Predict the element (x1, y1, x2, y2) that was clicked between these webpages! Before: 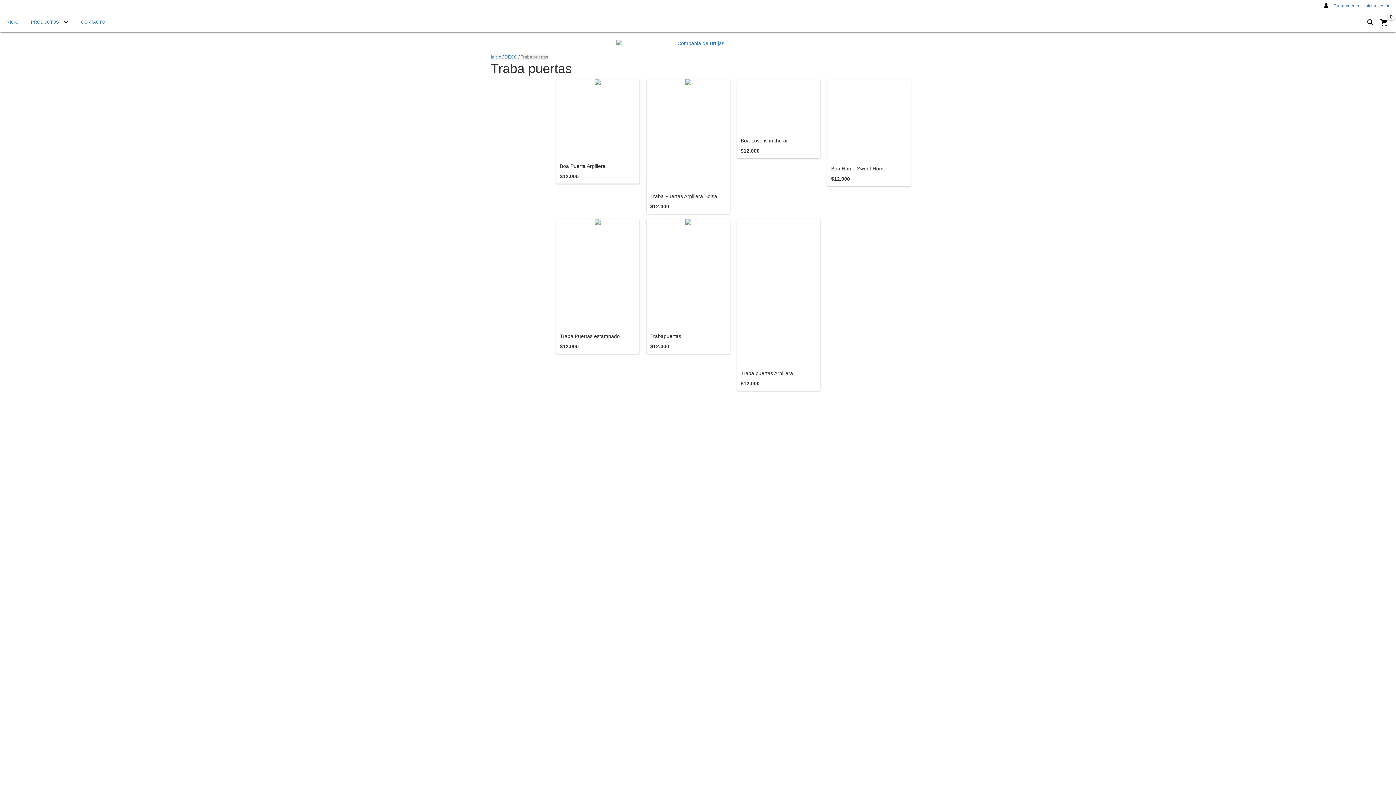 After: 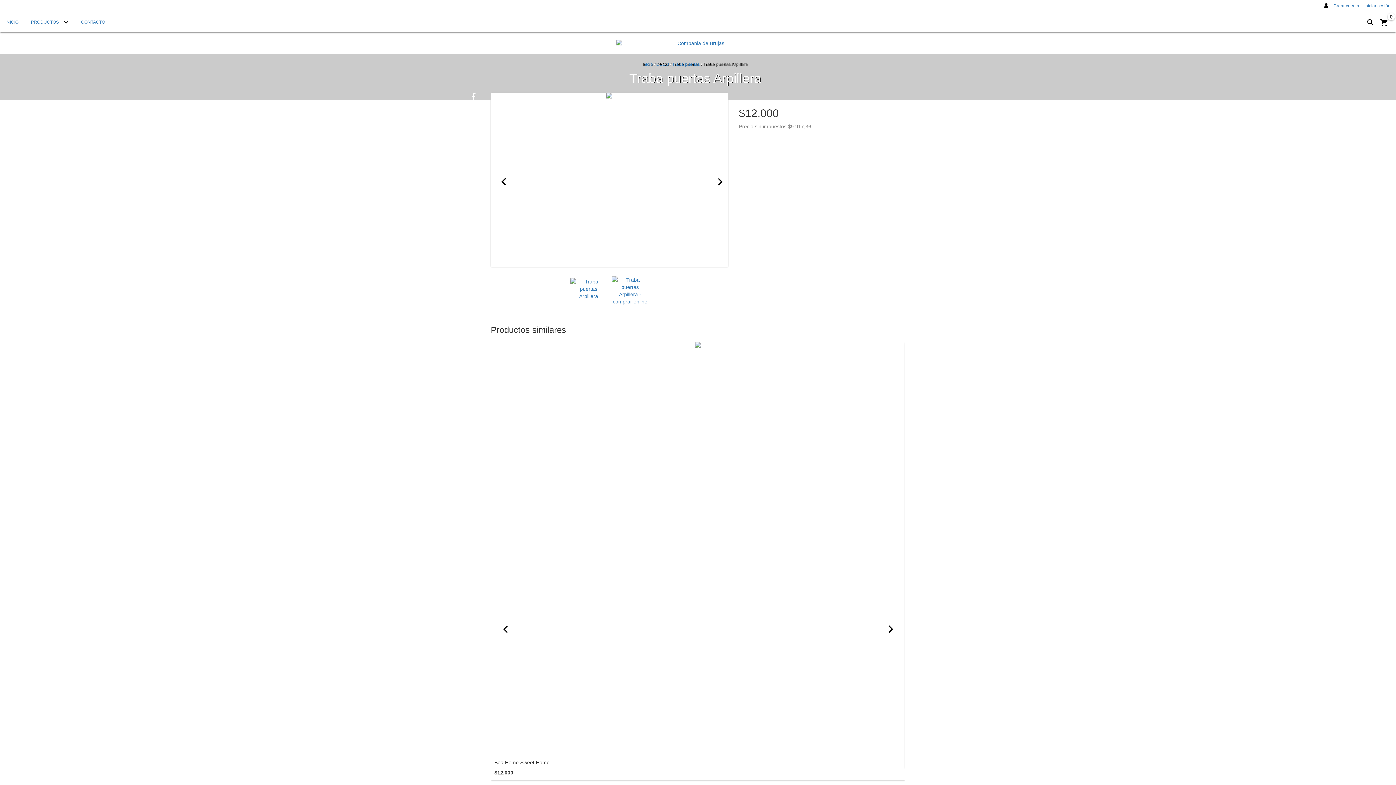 Action: bbox: (737, 219, 820, 367) label: Traba puertas Arpillera